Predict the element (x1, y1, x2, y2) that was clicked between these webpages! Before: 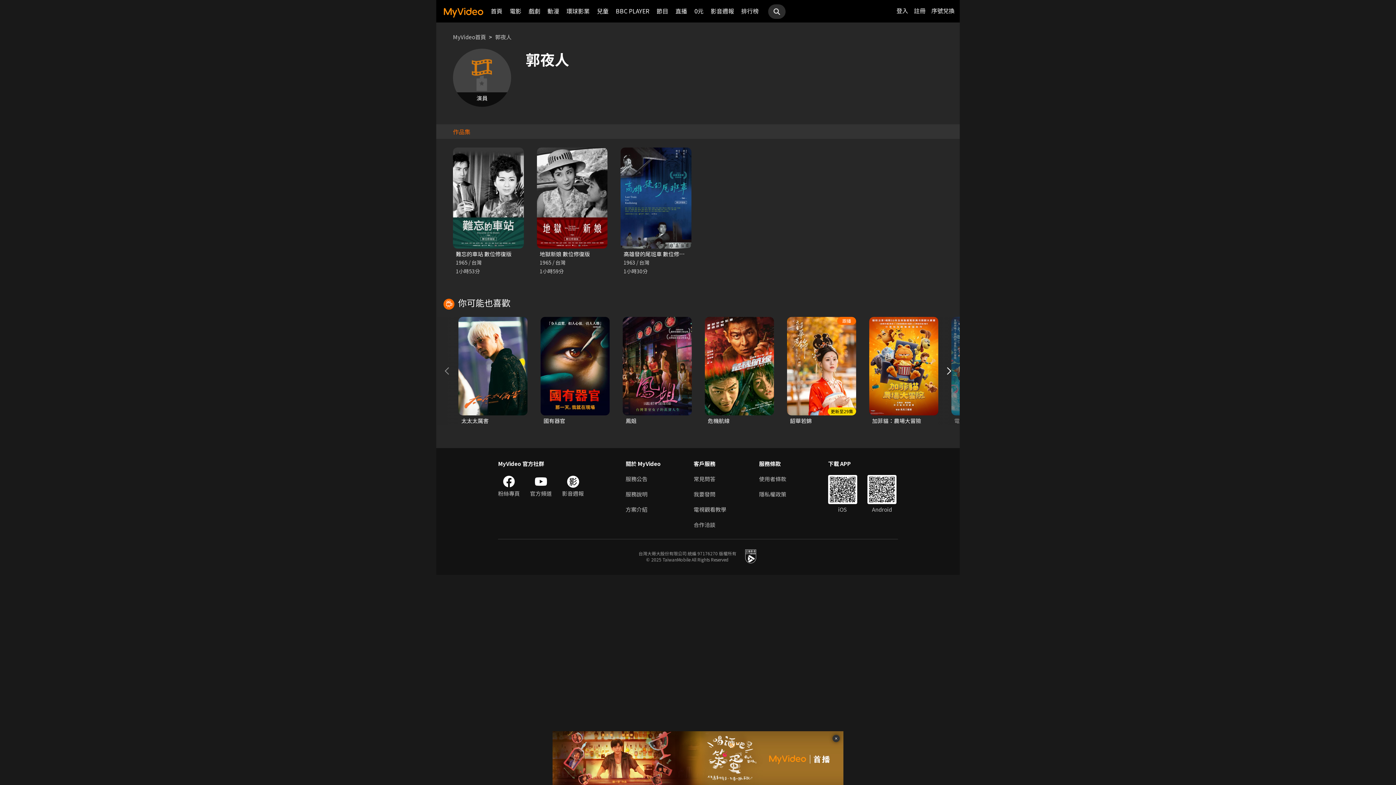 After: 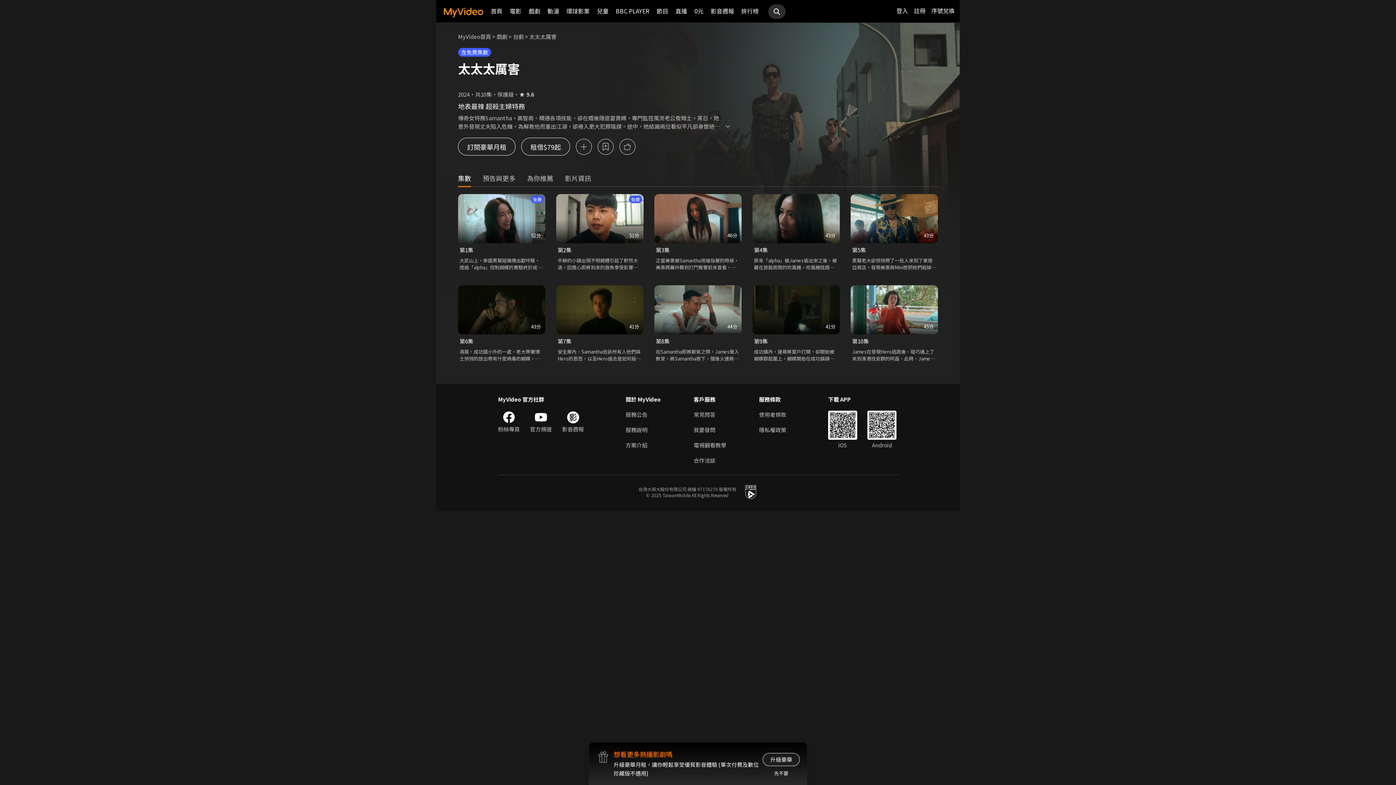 Action: label: 太太太厲害 bbox: (458, 316, 527, 425)